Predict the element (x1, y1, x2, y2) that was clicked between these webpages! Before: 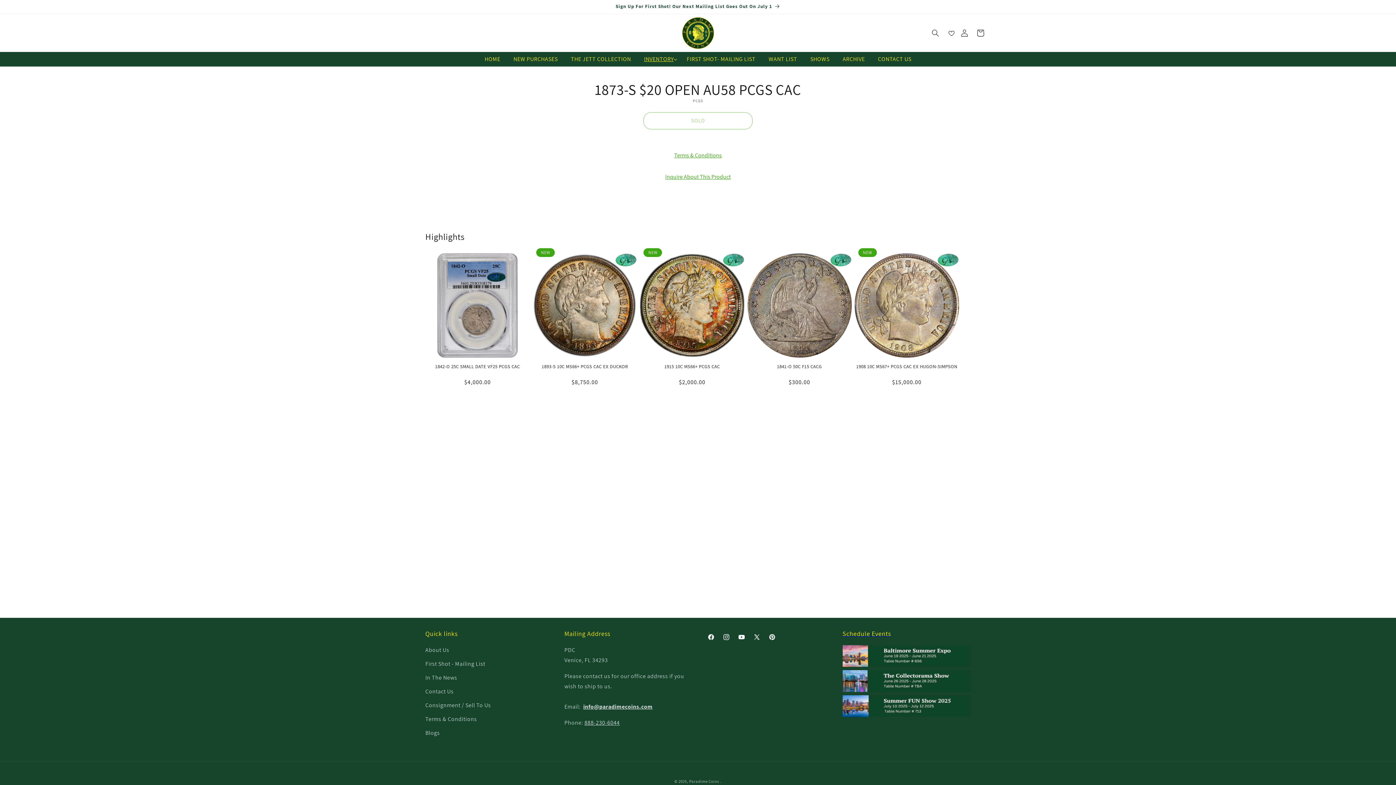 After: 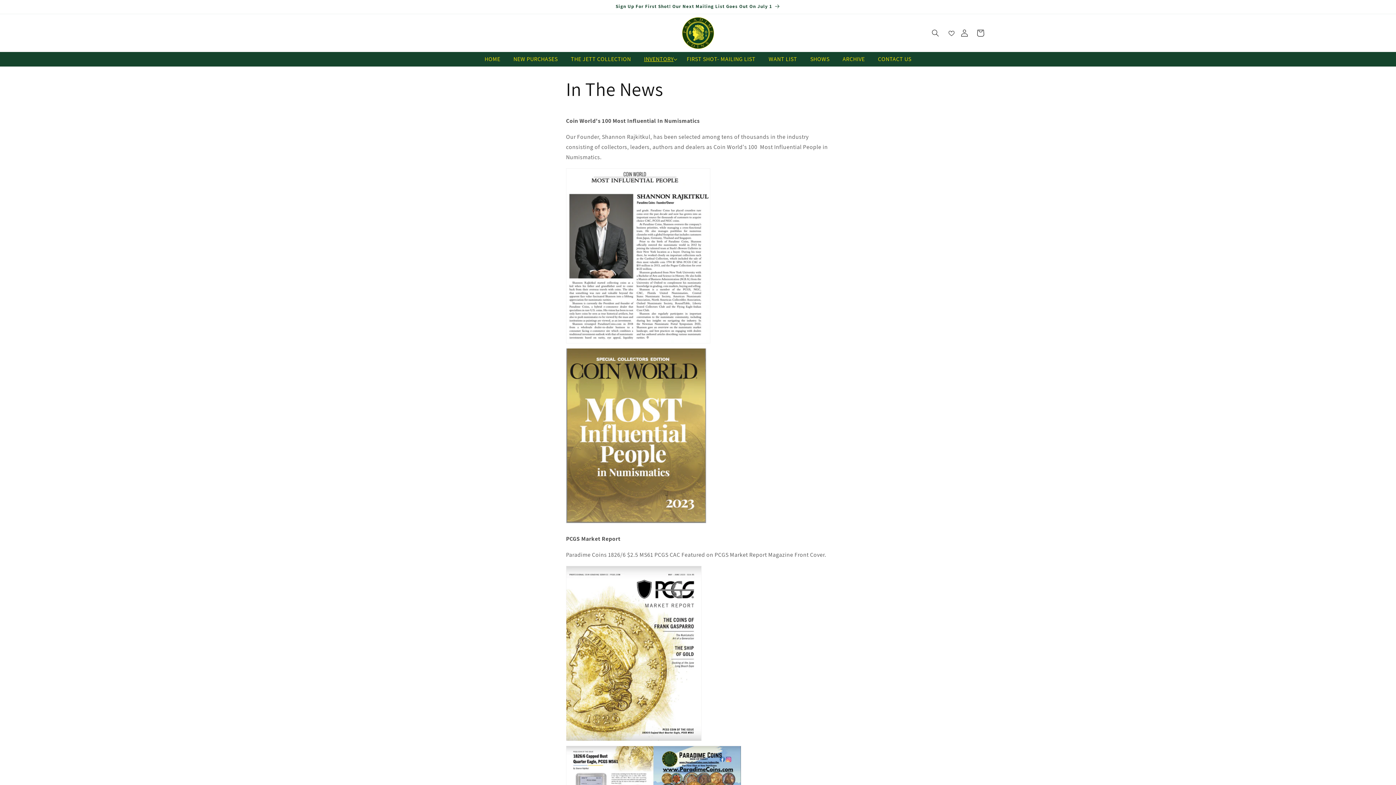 Action: label: In The News bbox: (425, 671, 457, 685)